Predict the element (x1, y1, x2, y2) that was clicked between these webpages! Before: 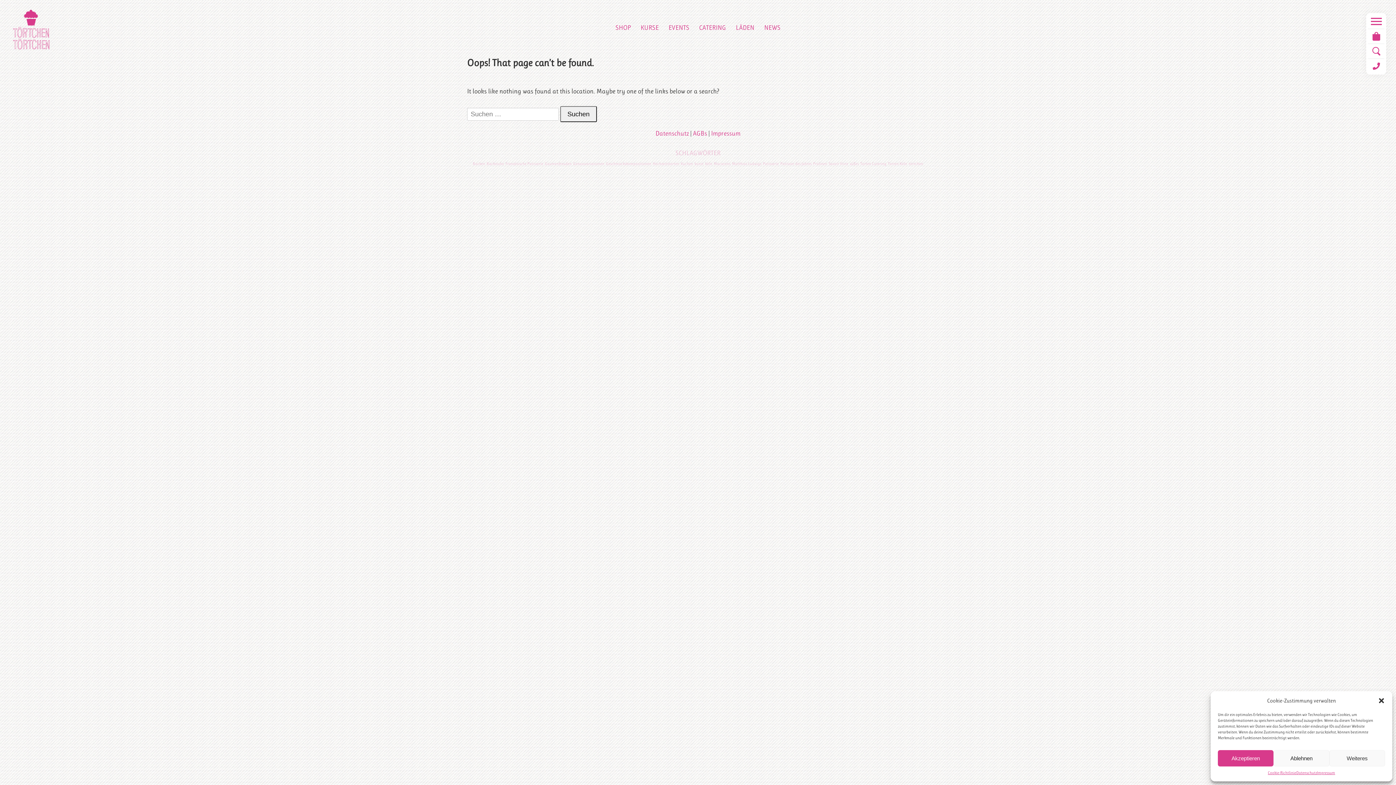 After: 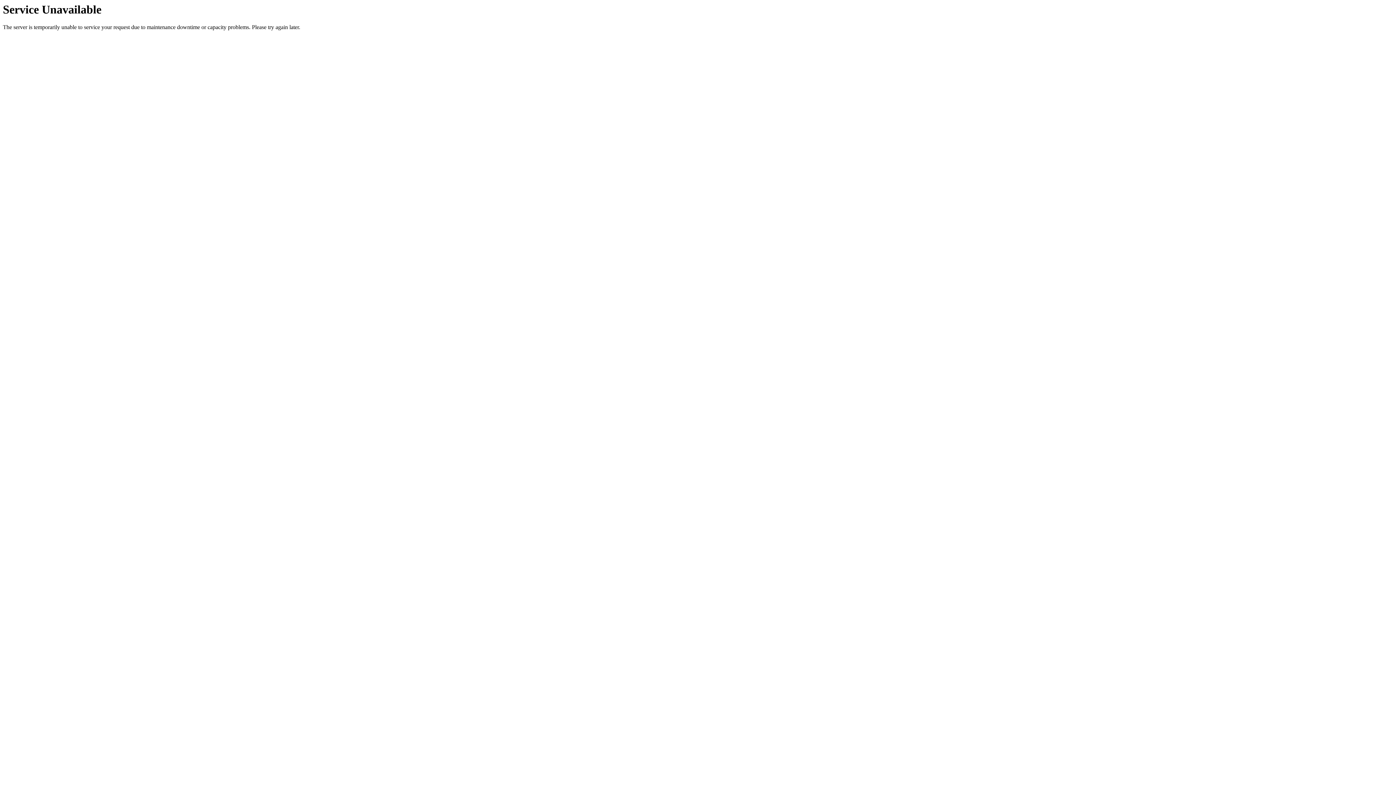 Action: label: Torten Catering (1 Eintrag) bbox: (860, 161, 886, 166)